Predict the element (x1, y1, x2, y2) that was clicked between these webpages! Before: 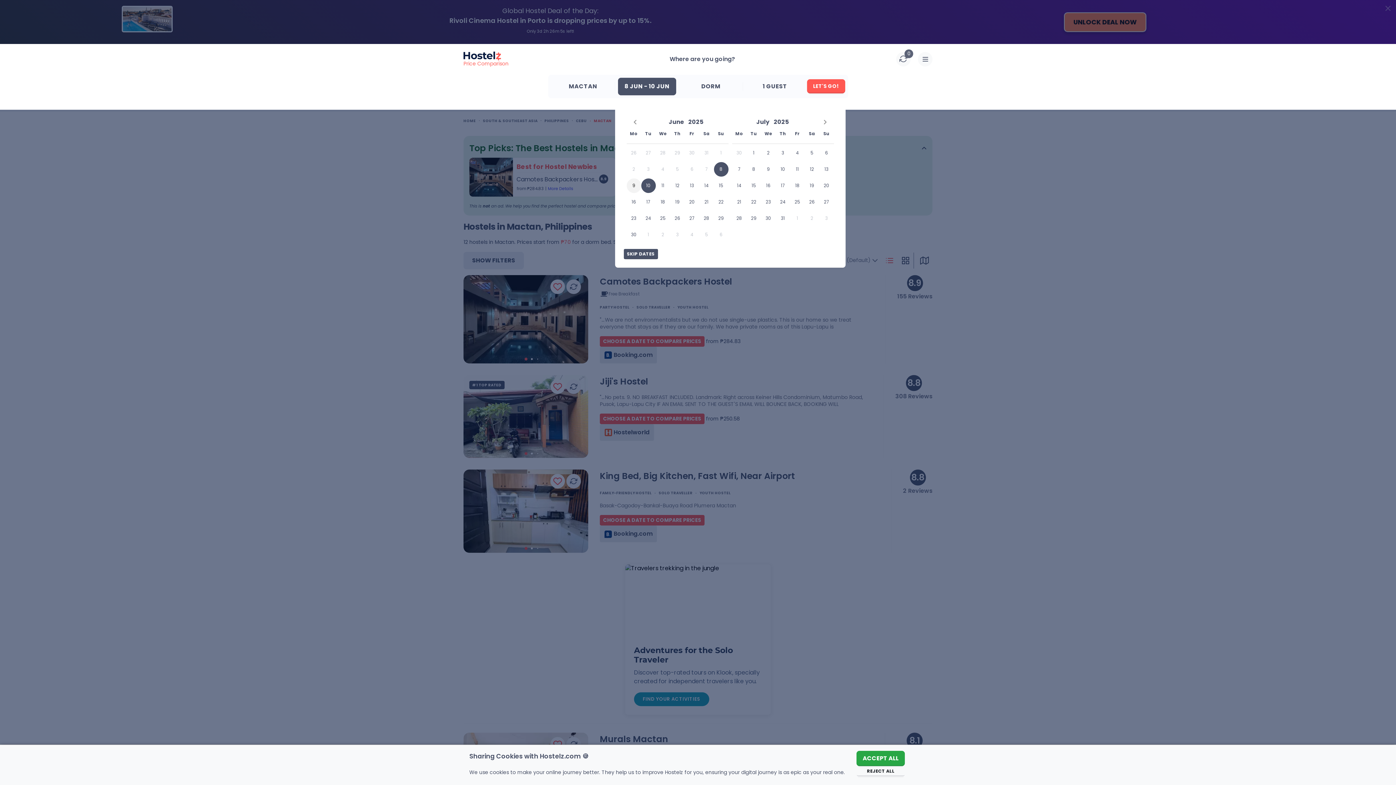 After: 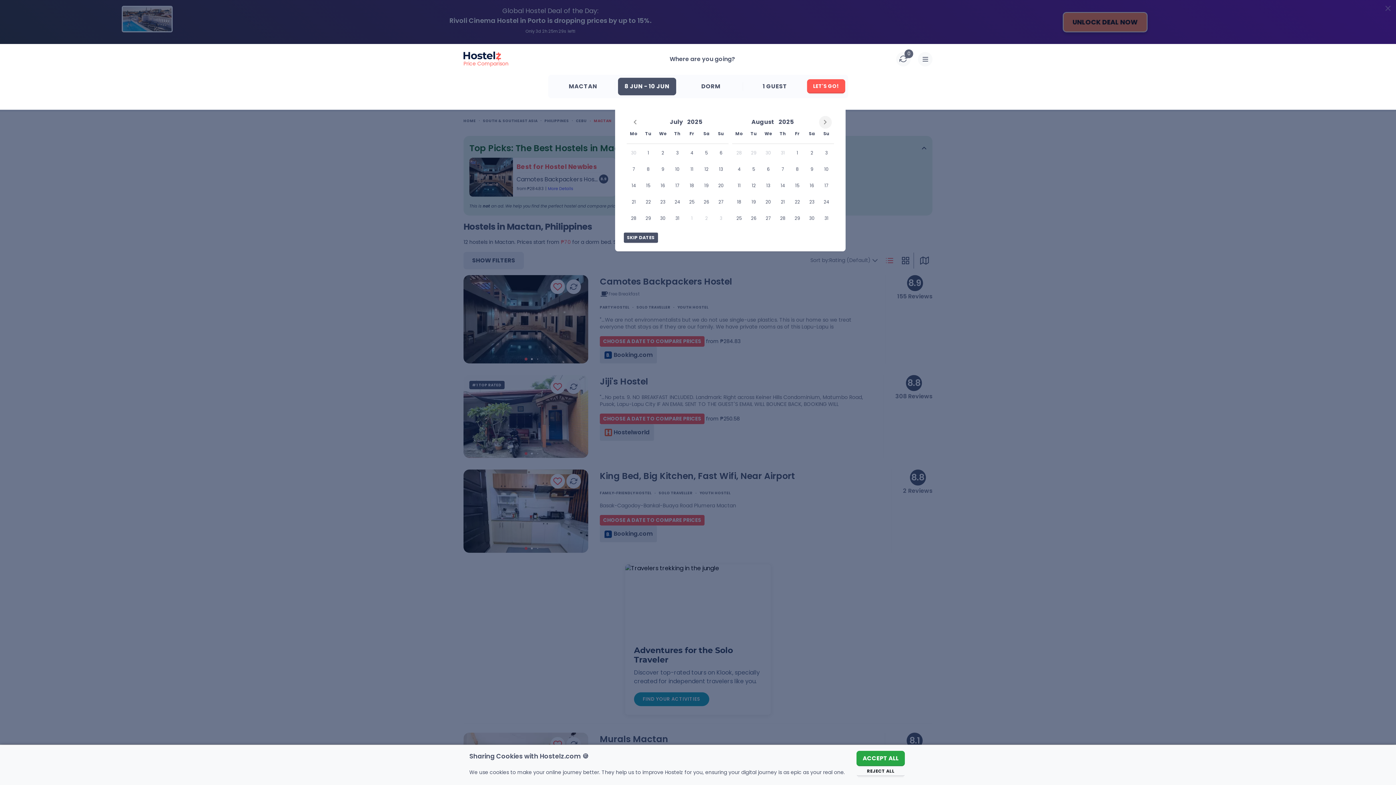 Action: label: Next month bbox: (816, 111, 834, 124)